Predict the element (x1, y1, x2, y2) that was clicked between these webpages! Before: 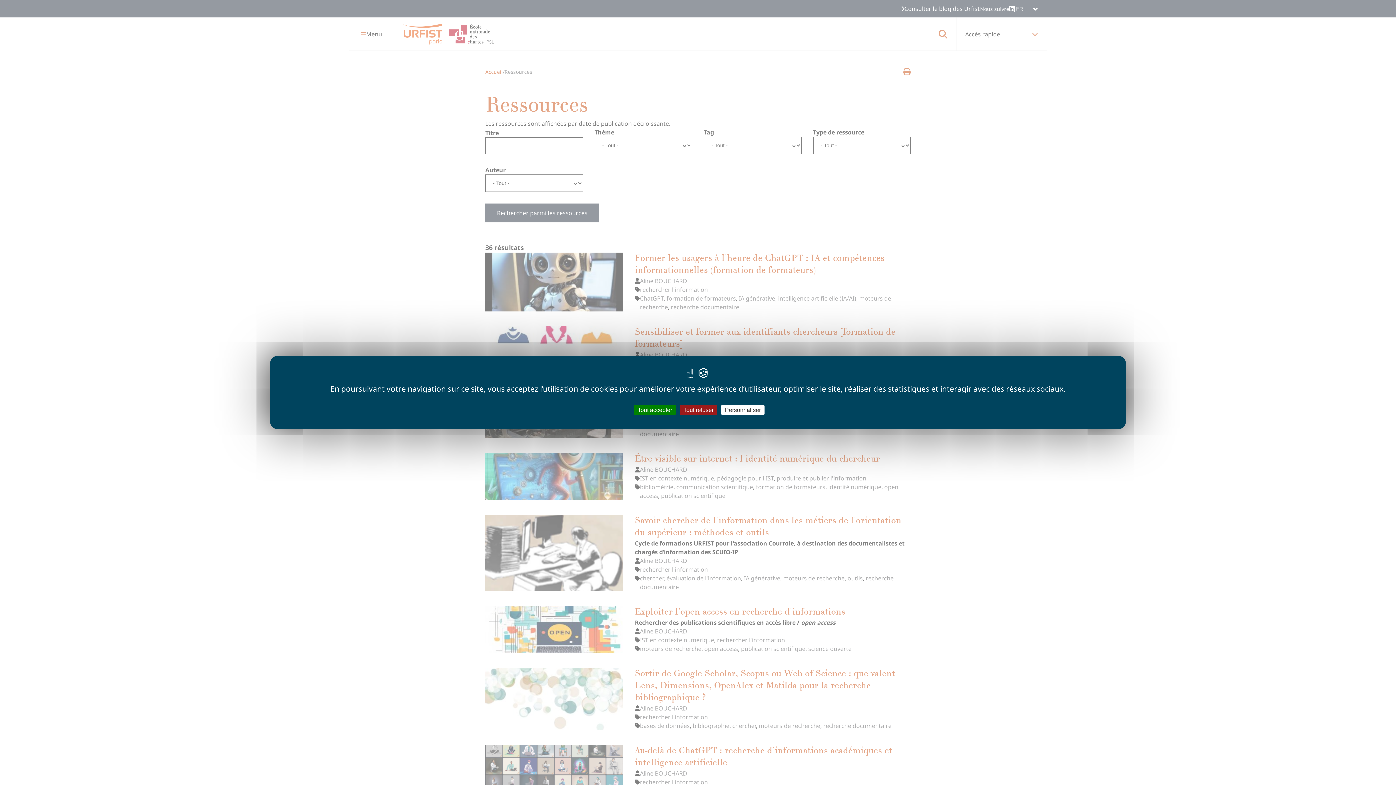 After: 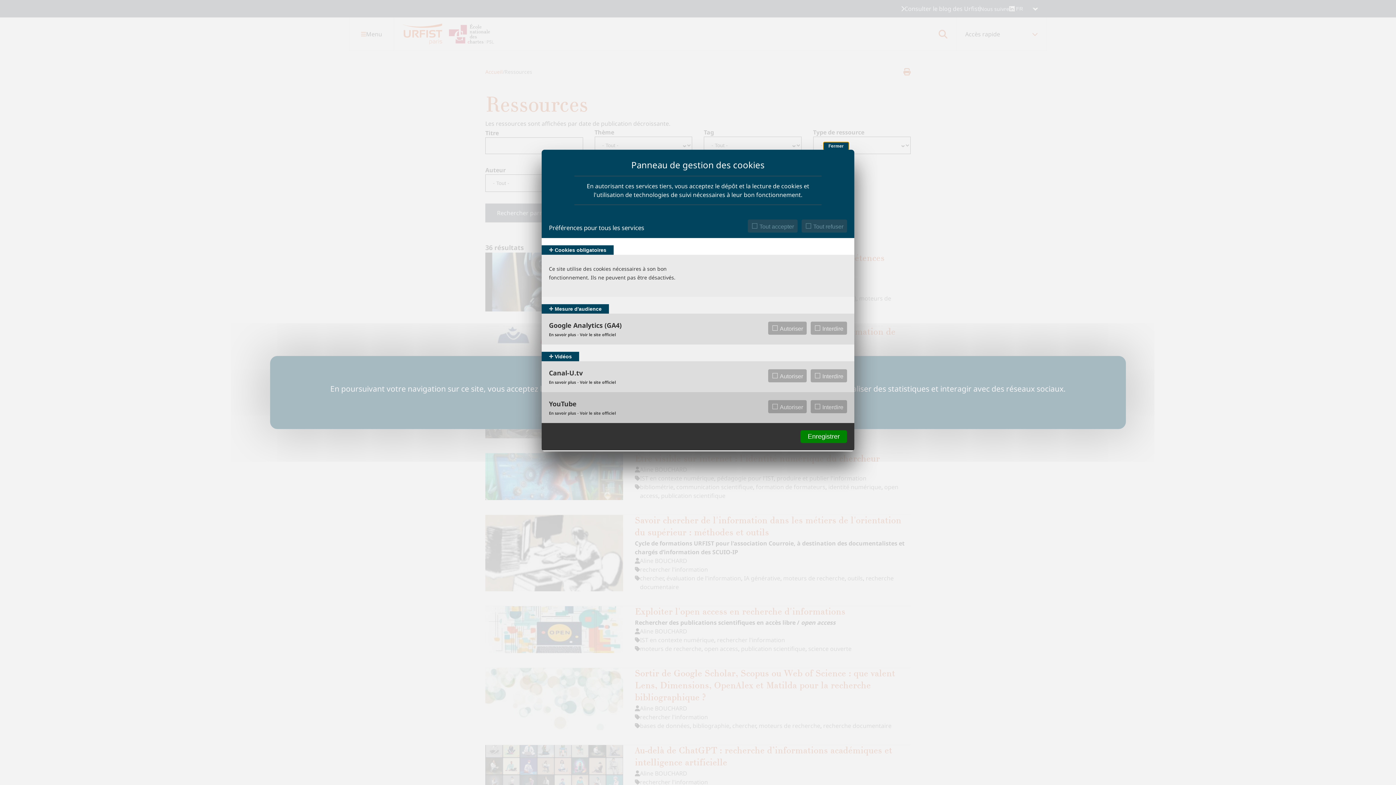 Action: label: Personnaliser (fenêtre modale) bbox: (721, 404, 764, 415)